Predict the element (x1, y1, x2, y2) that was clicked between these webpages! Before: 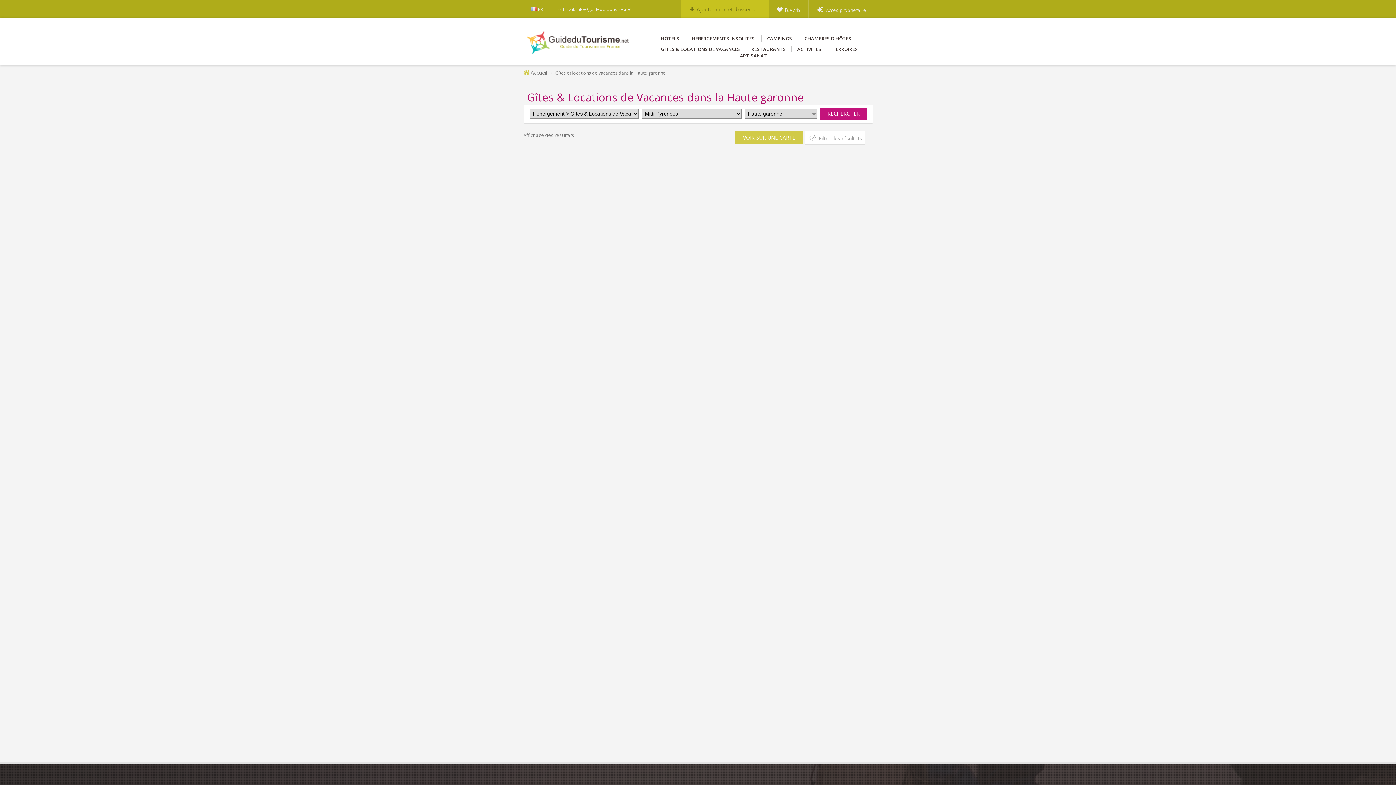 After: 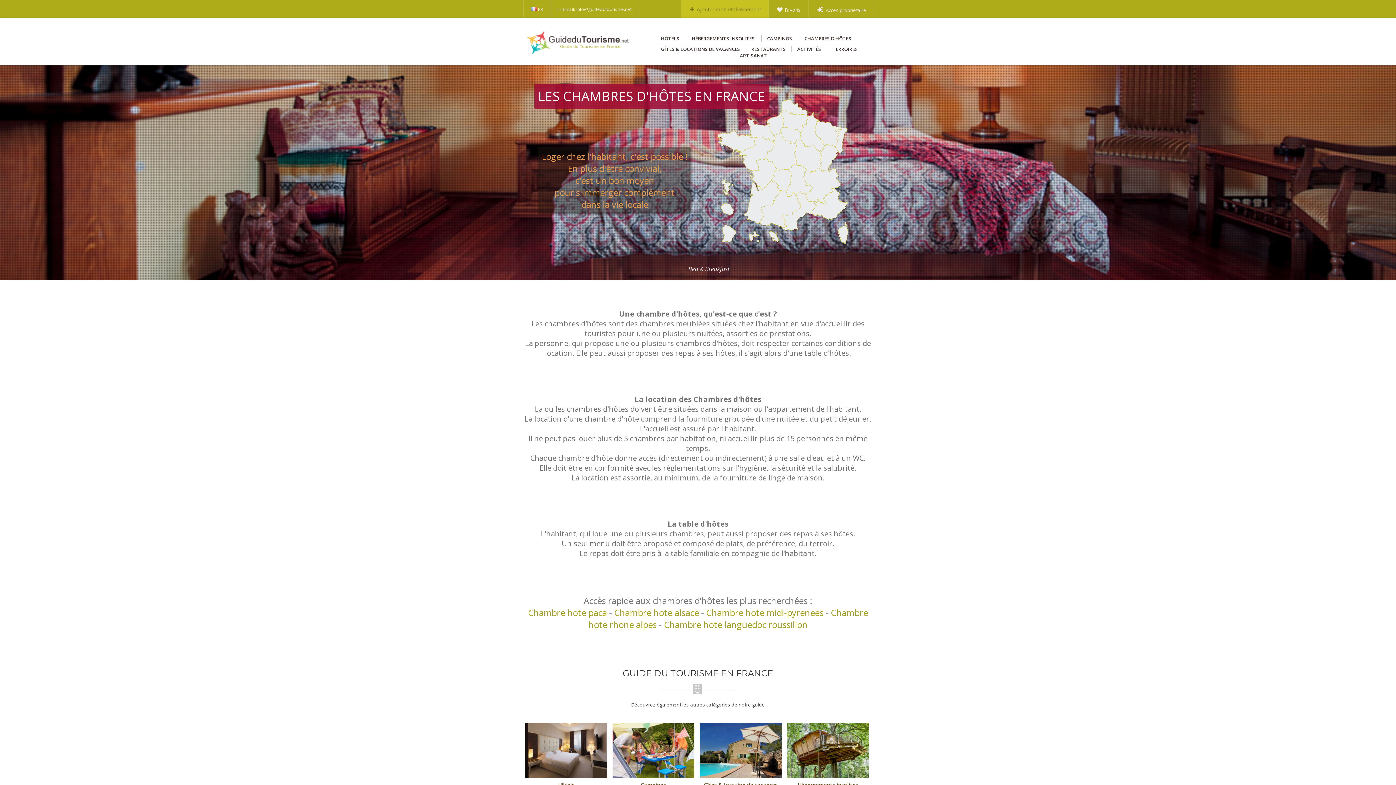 Action: label: CHAMBRES D'HÔTES bbox: (799, 35, 857, 41)